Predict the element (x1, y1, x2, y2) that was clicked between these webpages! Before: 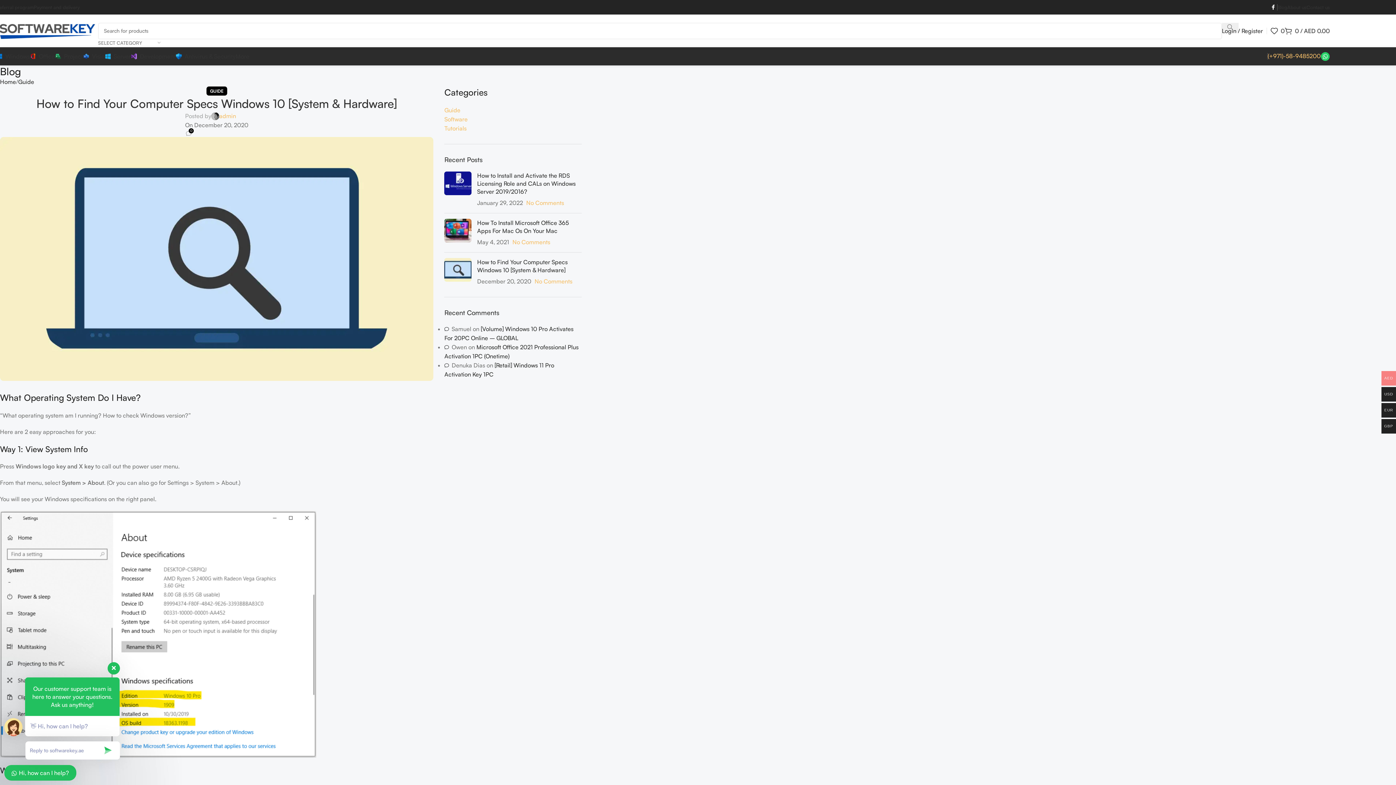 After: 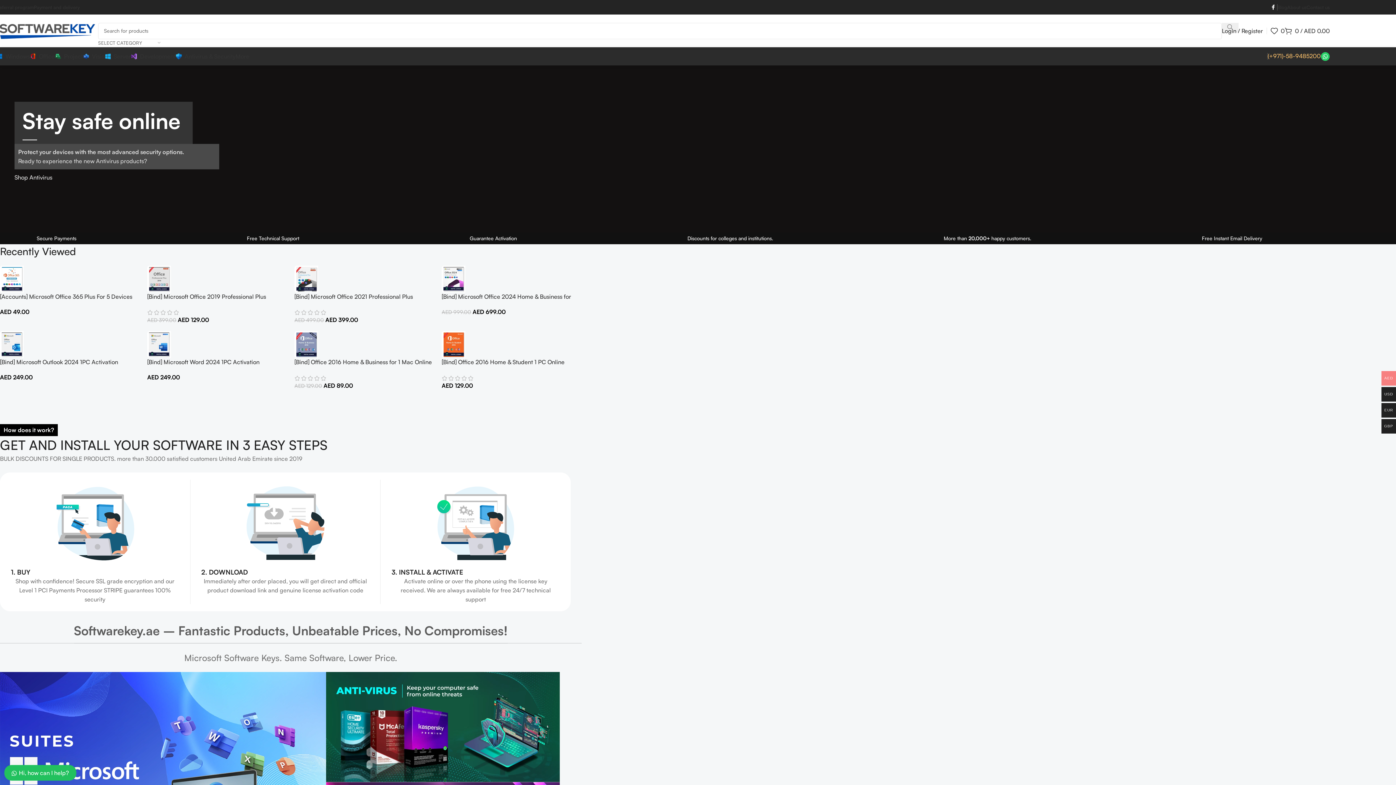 Action: label: Home bbox: (0, 78, 16, 85)